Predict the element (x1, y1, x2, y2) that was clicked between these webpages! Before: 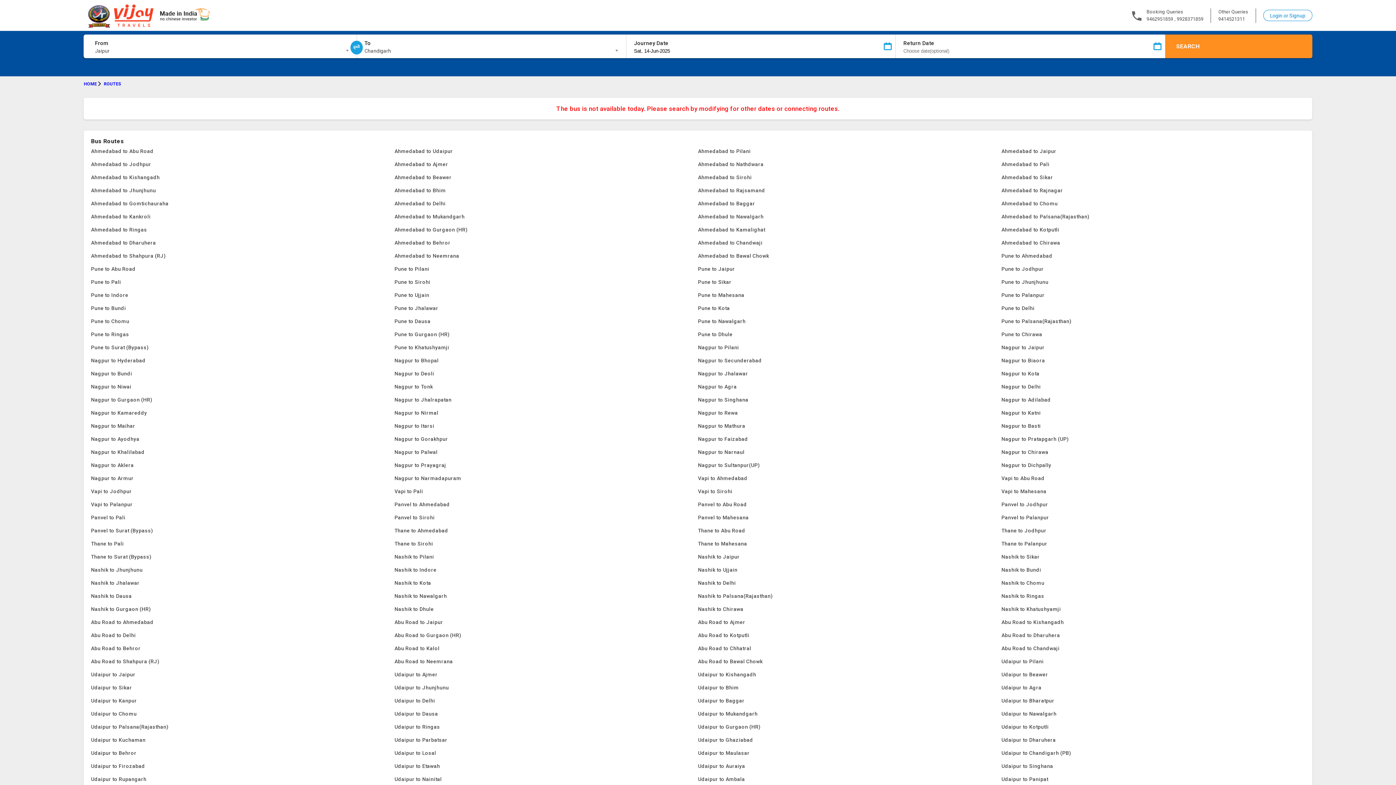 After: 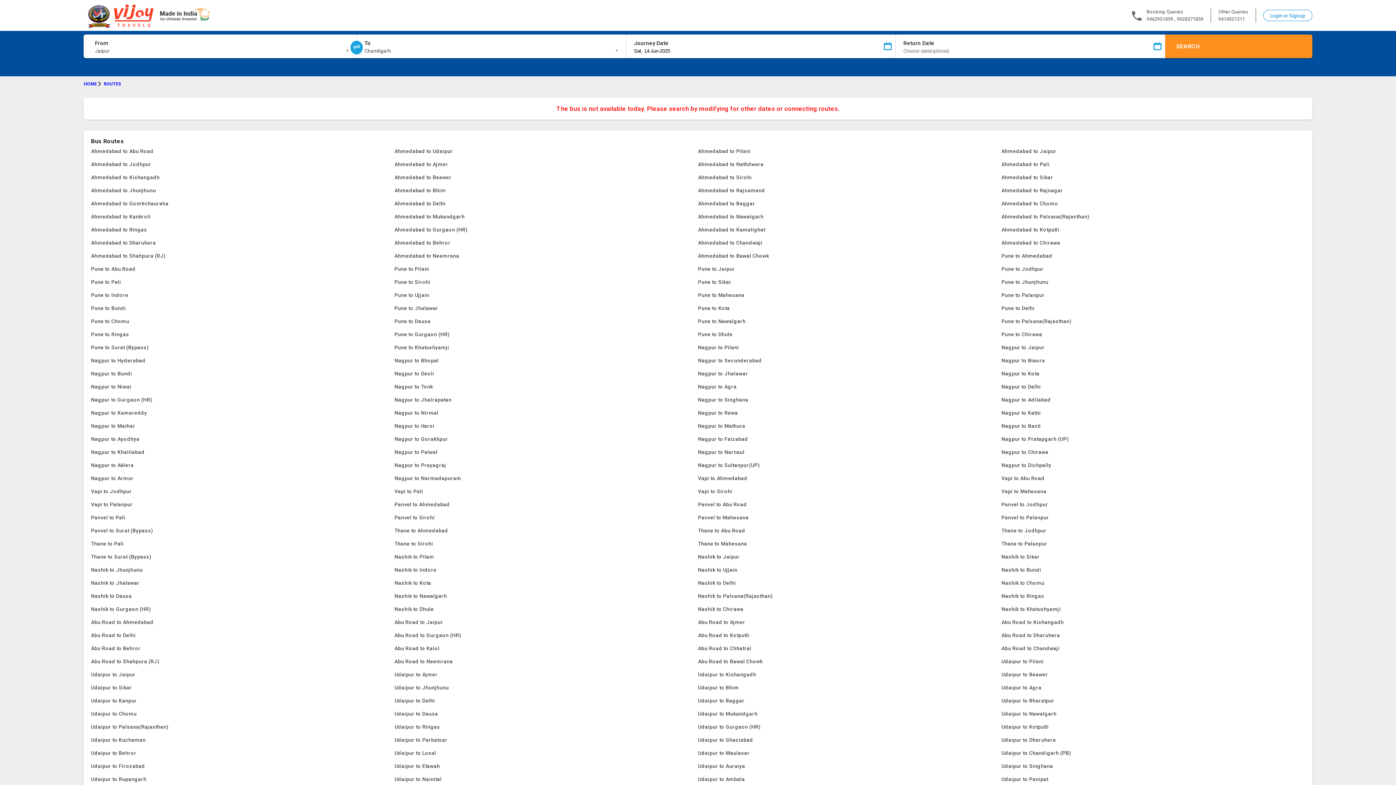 Action: bbox: (394, 616, 698, 629) label: Abu Road to Jaipur